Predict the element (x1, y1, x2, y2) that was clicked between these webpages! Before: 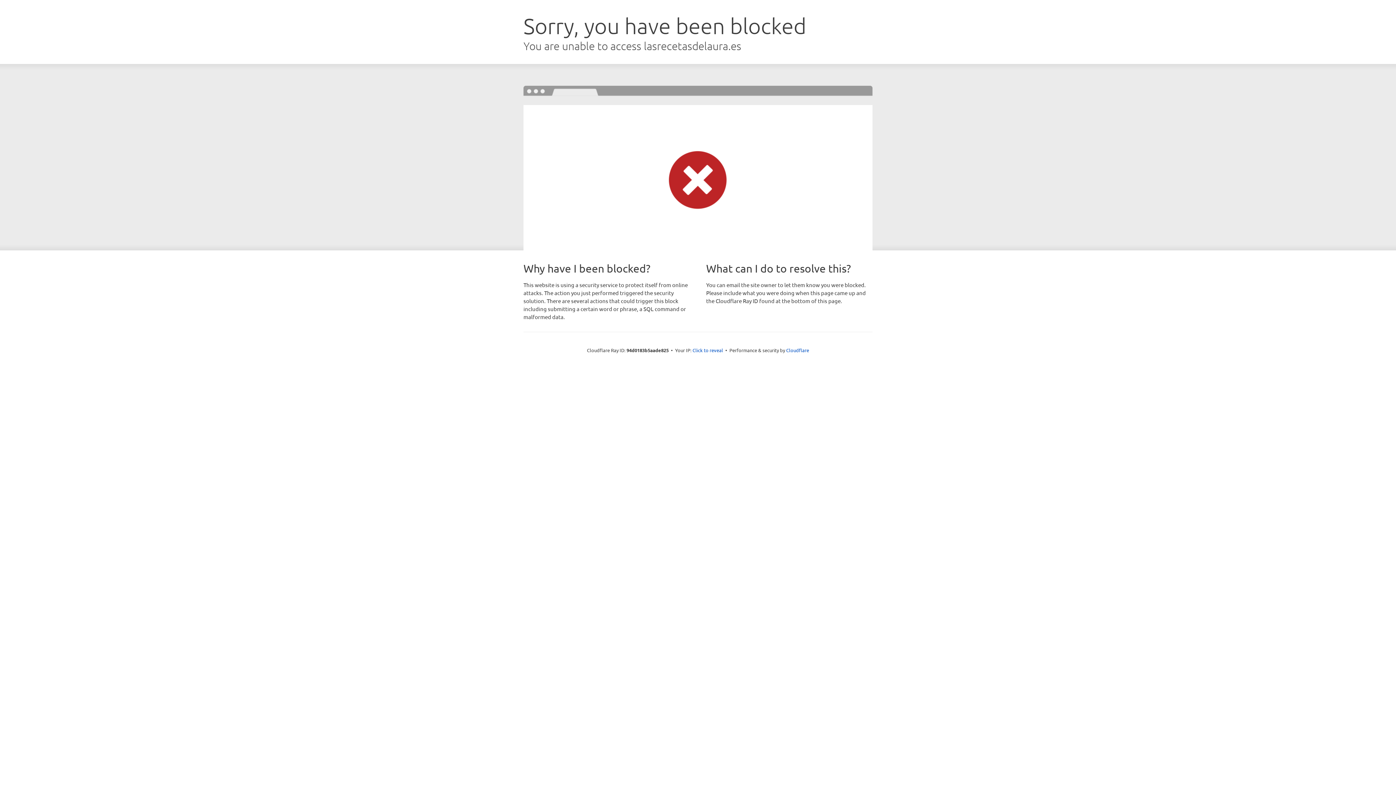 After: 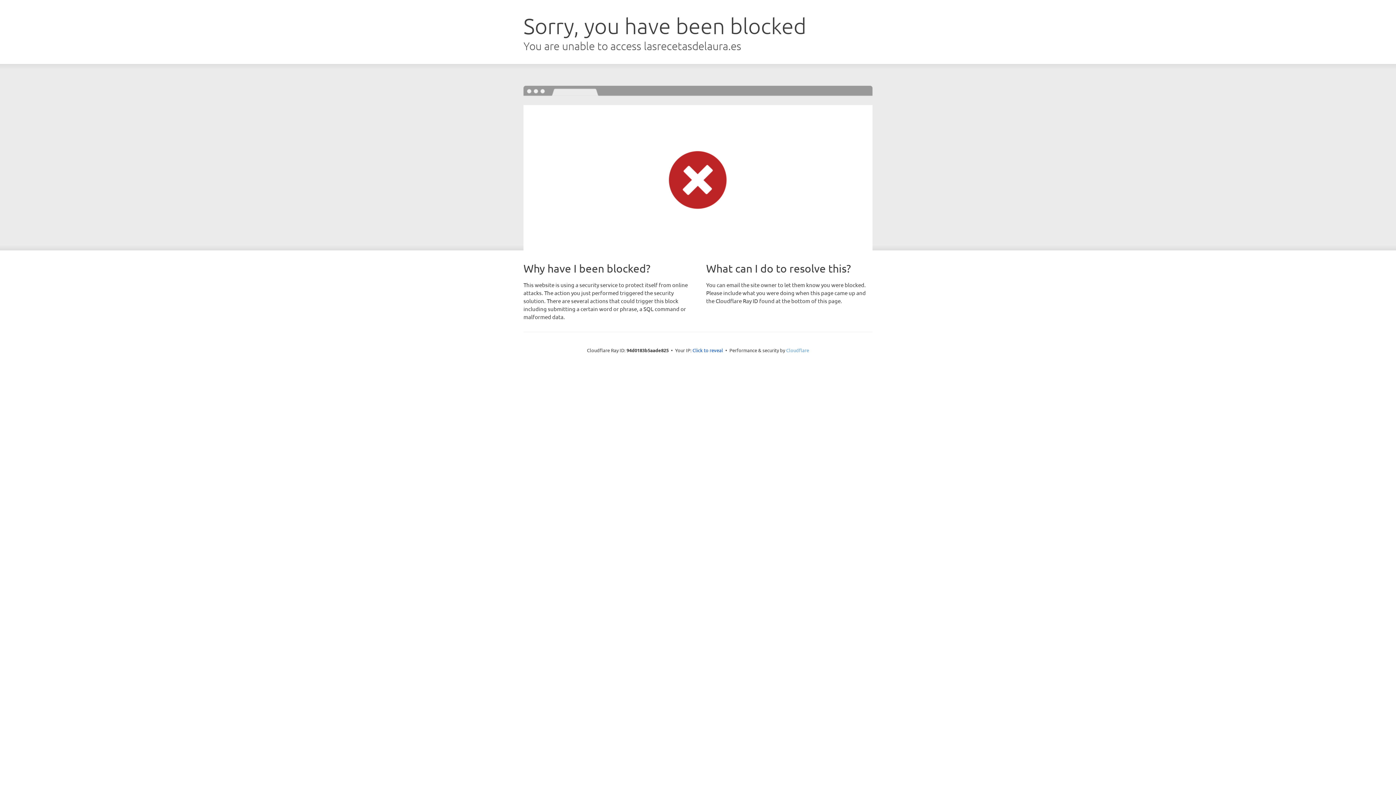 Action: bbox: (786, 347, 809, 353) label: Cloudflare